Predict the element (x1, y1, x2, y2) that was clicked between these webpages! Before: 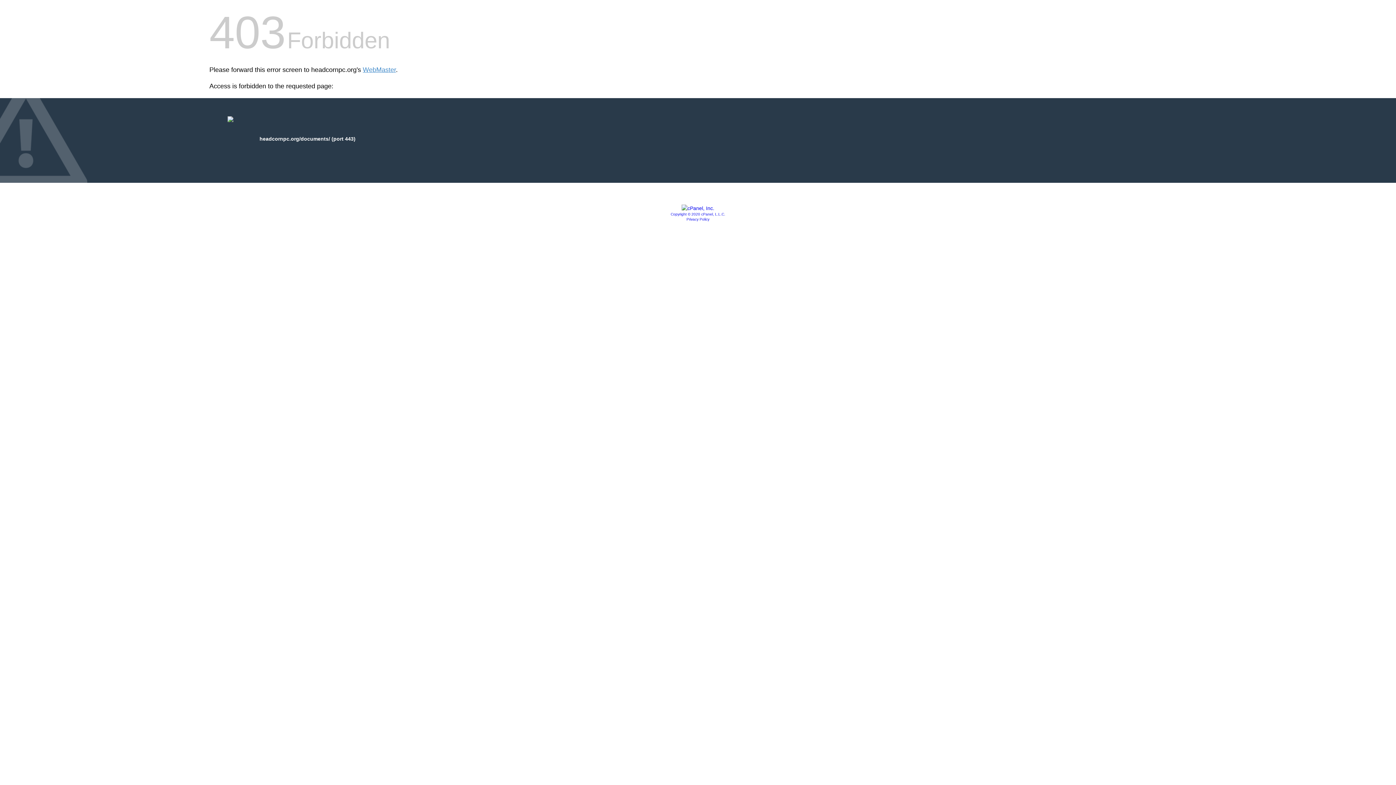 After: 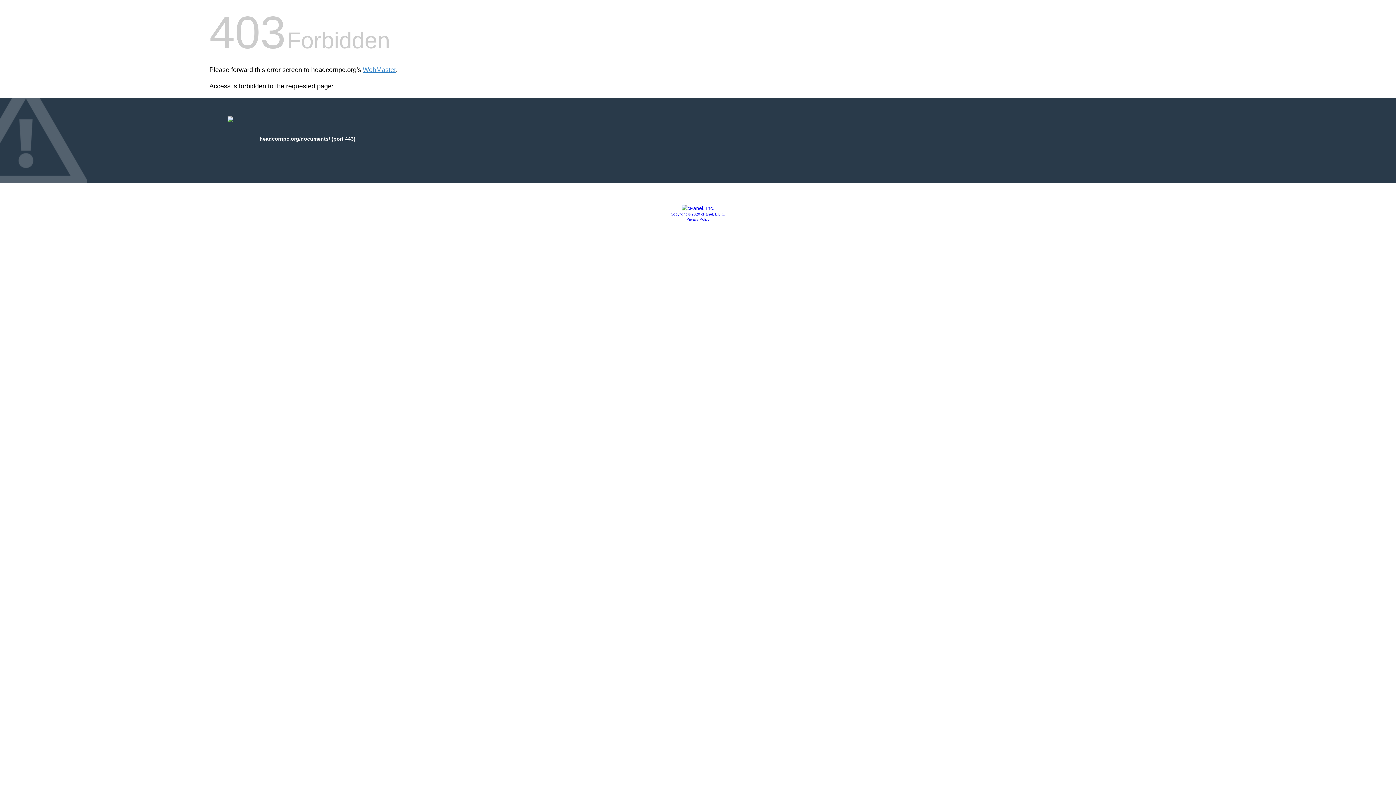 Action: bbox: (686, 217, 709, 221) label: Privacy Policy